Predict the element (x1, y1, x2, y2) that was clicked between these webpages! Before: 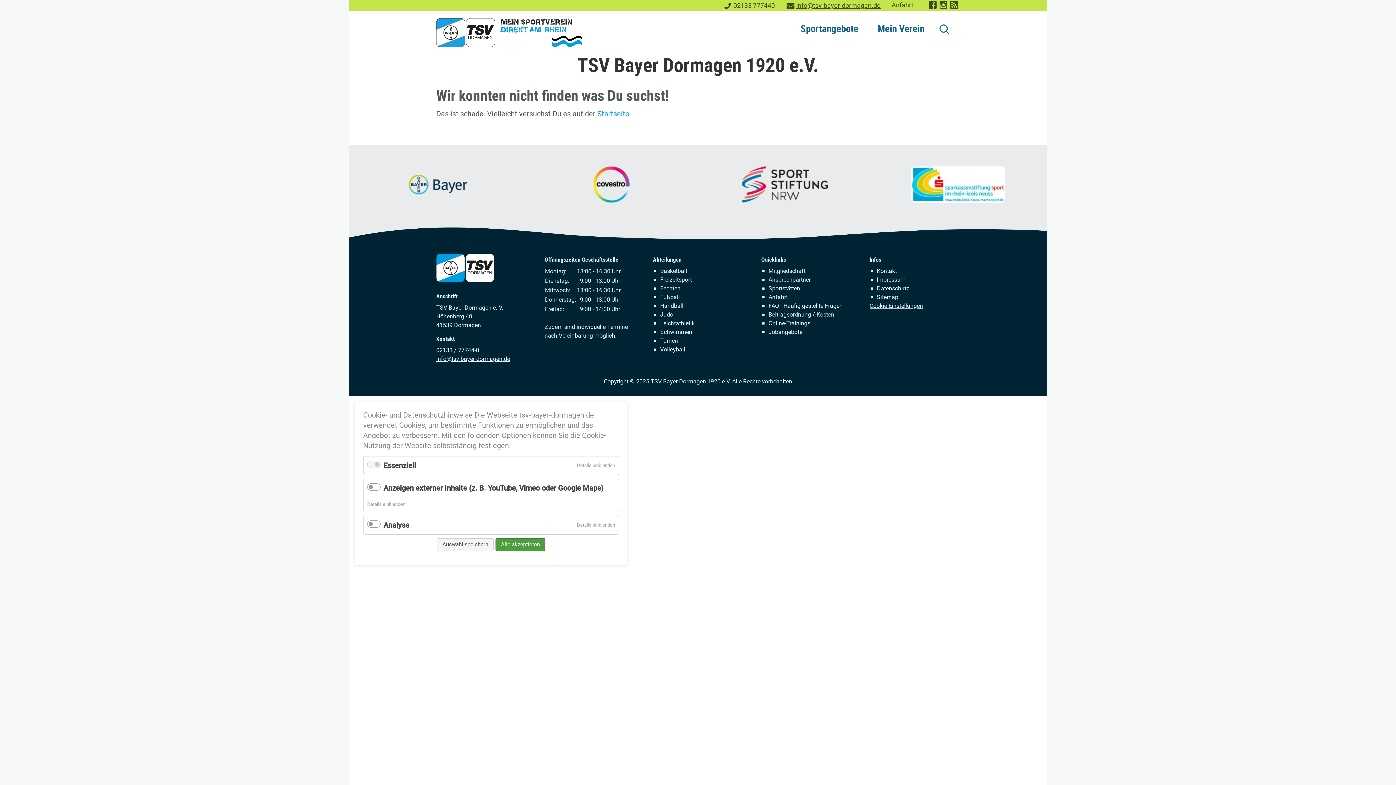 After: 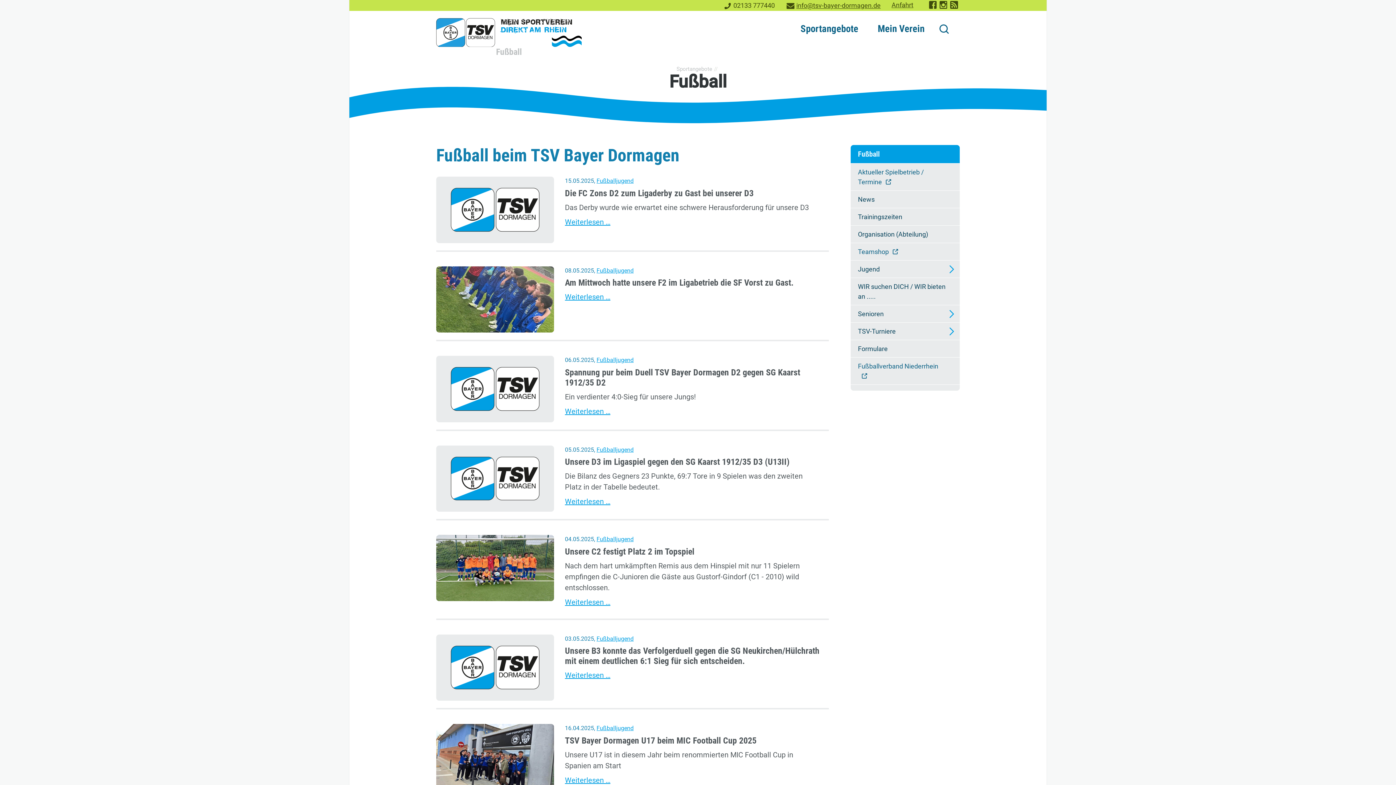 Action: label: Fußball bbox: (653, 293, 743, 301)